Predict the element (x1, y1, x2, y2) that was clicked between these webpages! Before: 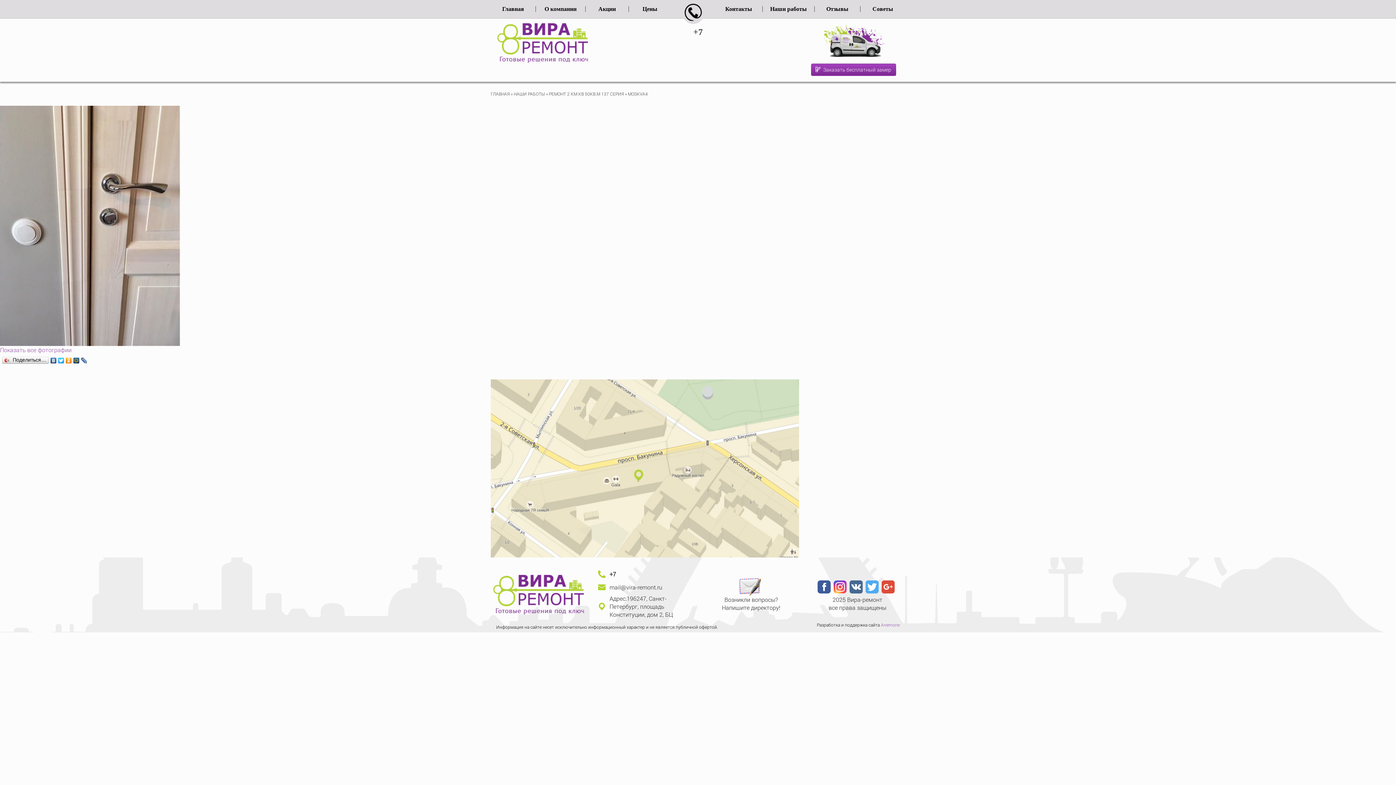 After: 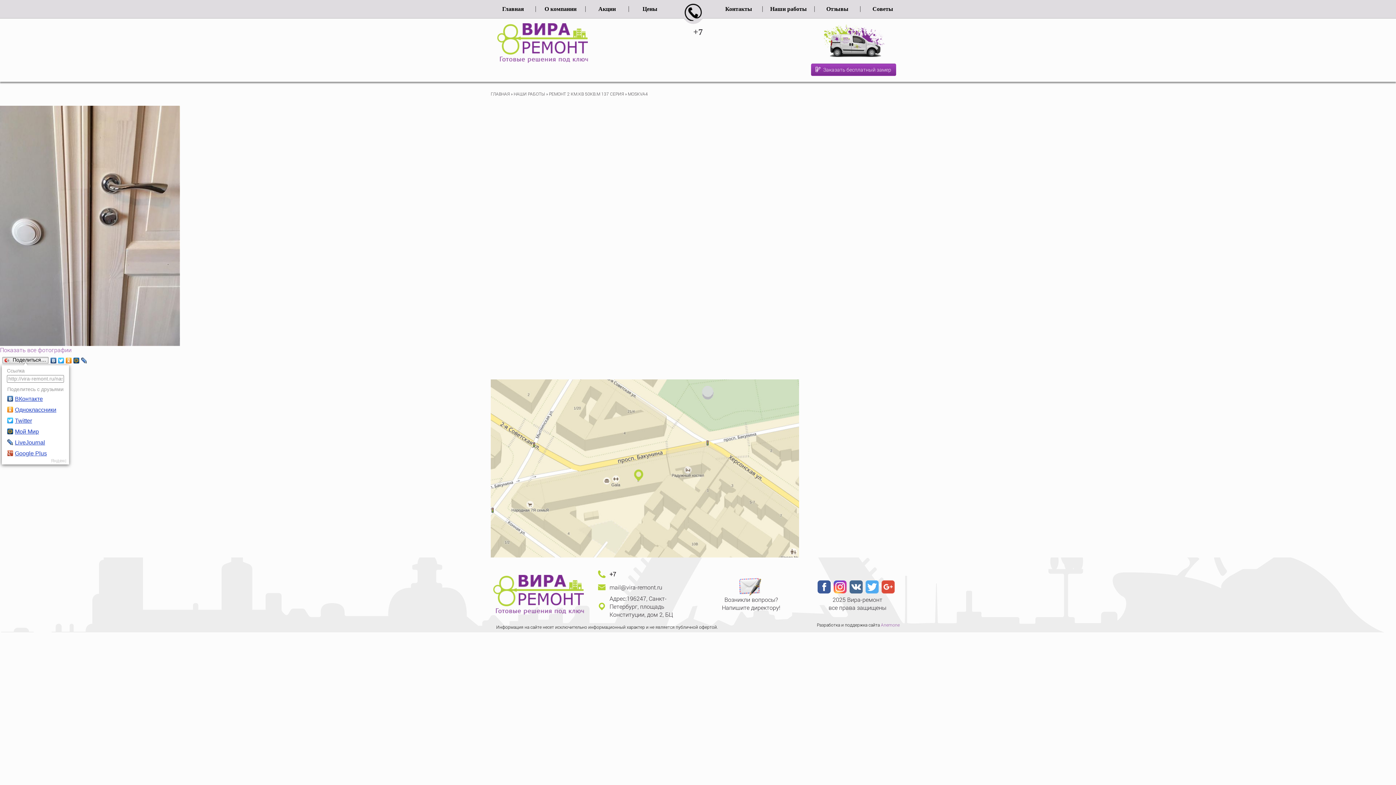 Action: label: Поделиться… bbox: (1, 355, 49, 361)